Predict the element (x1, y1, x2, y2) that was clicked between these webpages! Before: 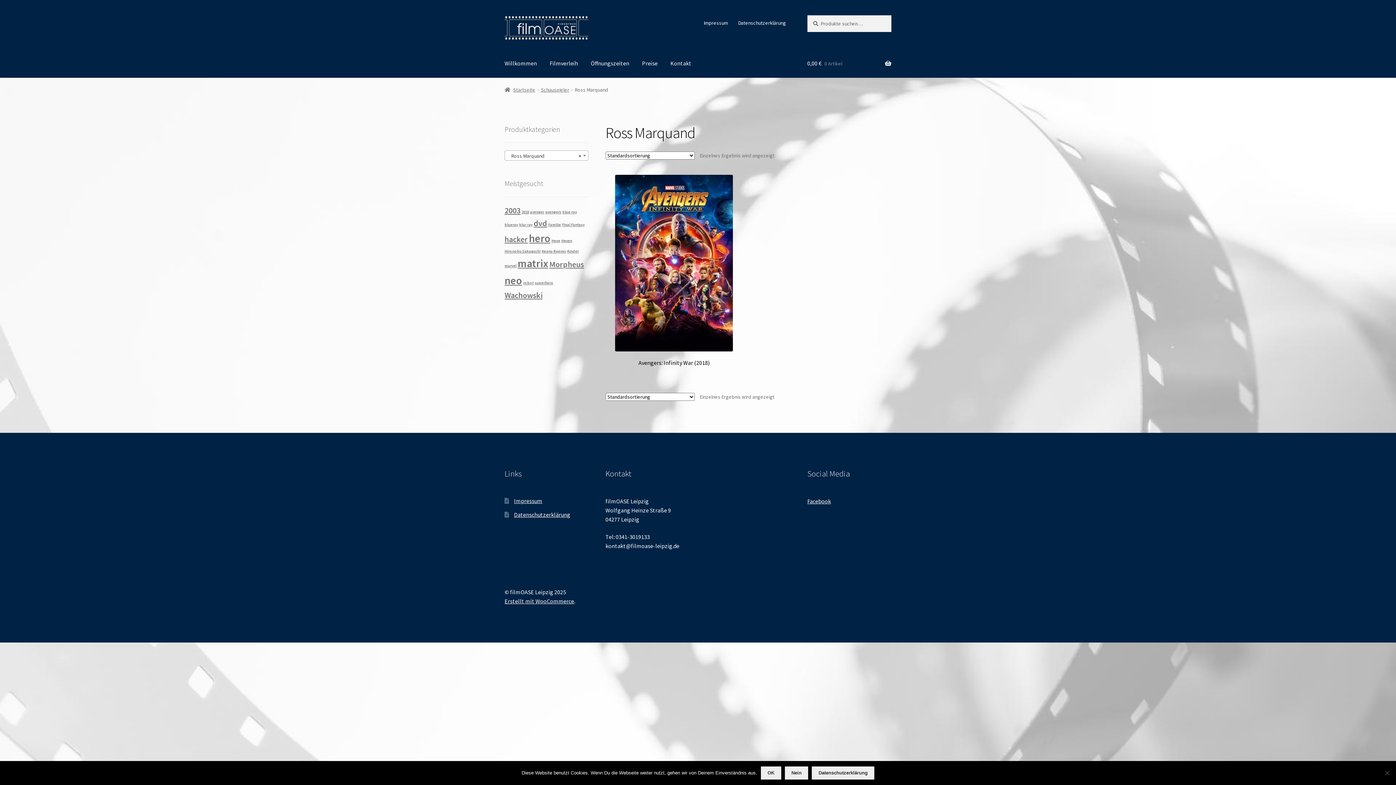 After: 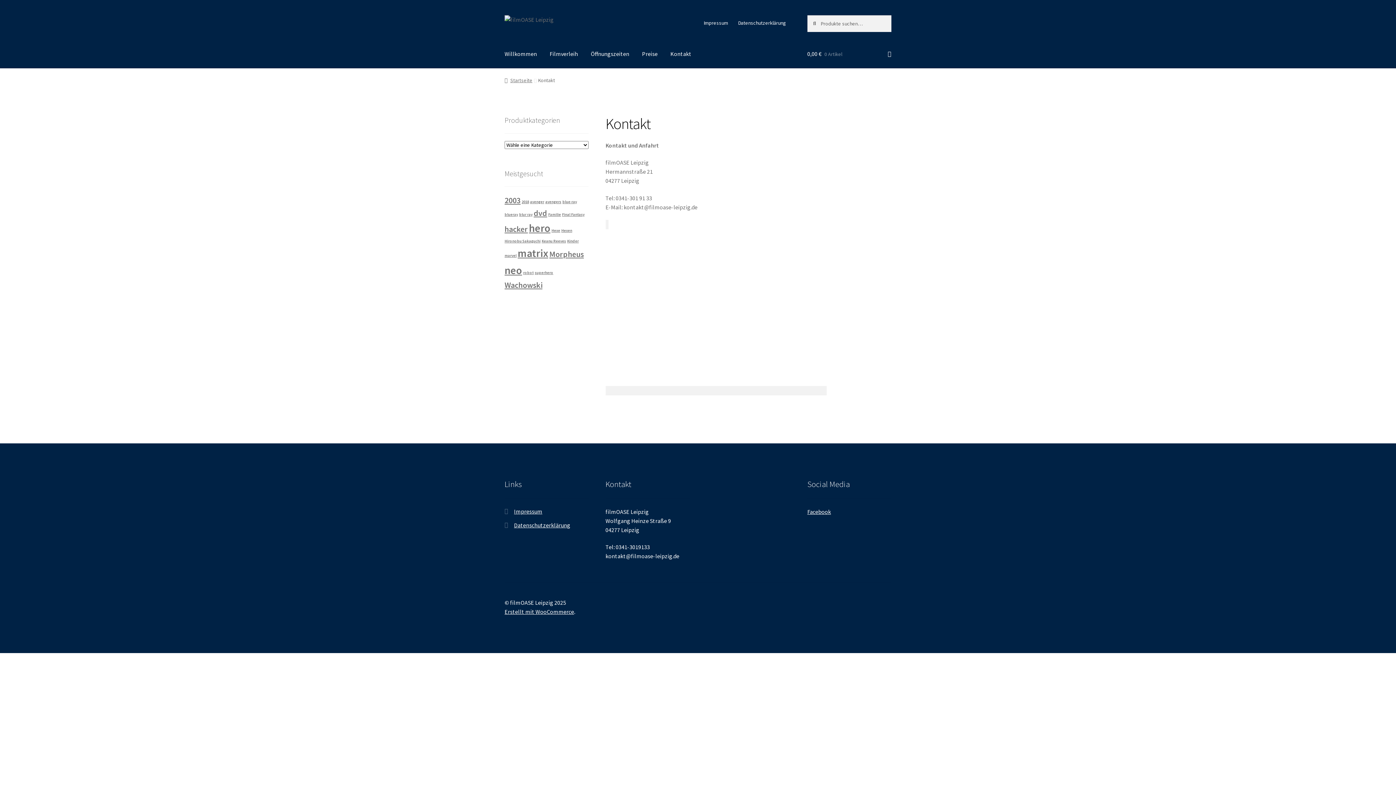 Action: bbox: (664, 49, 697, 77) label: Kontakt